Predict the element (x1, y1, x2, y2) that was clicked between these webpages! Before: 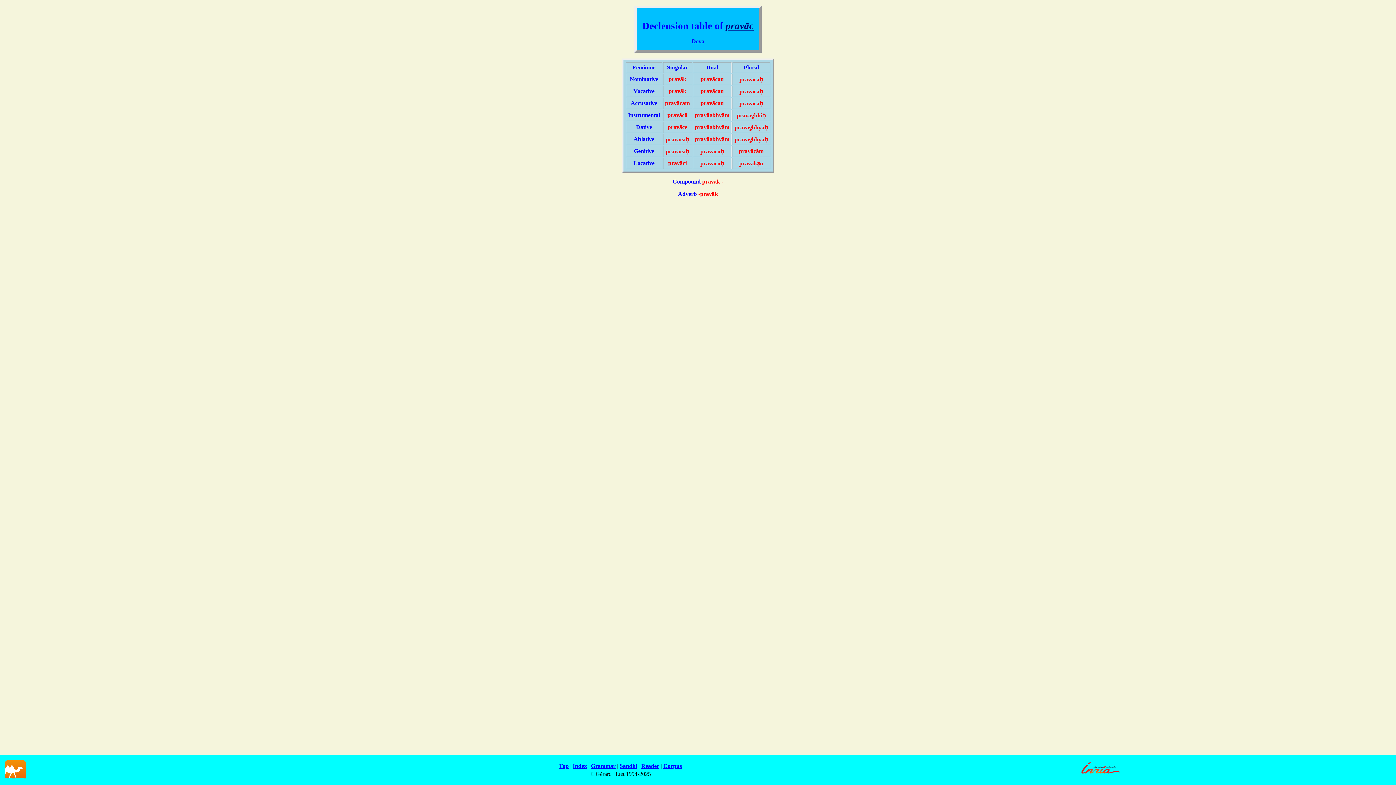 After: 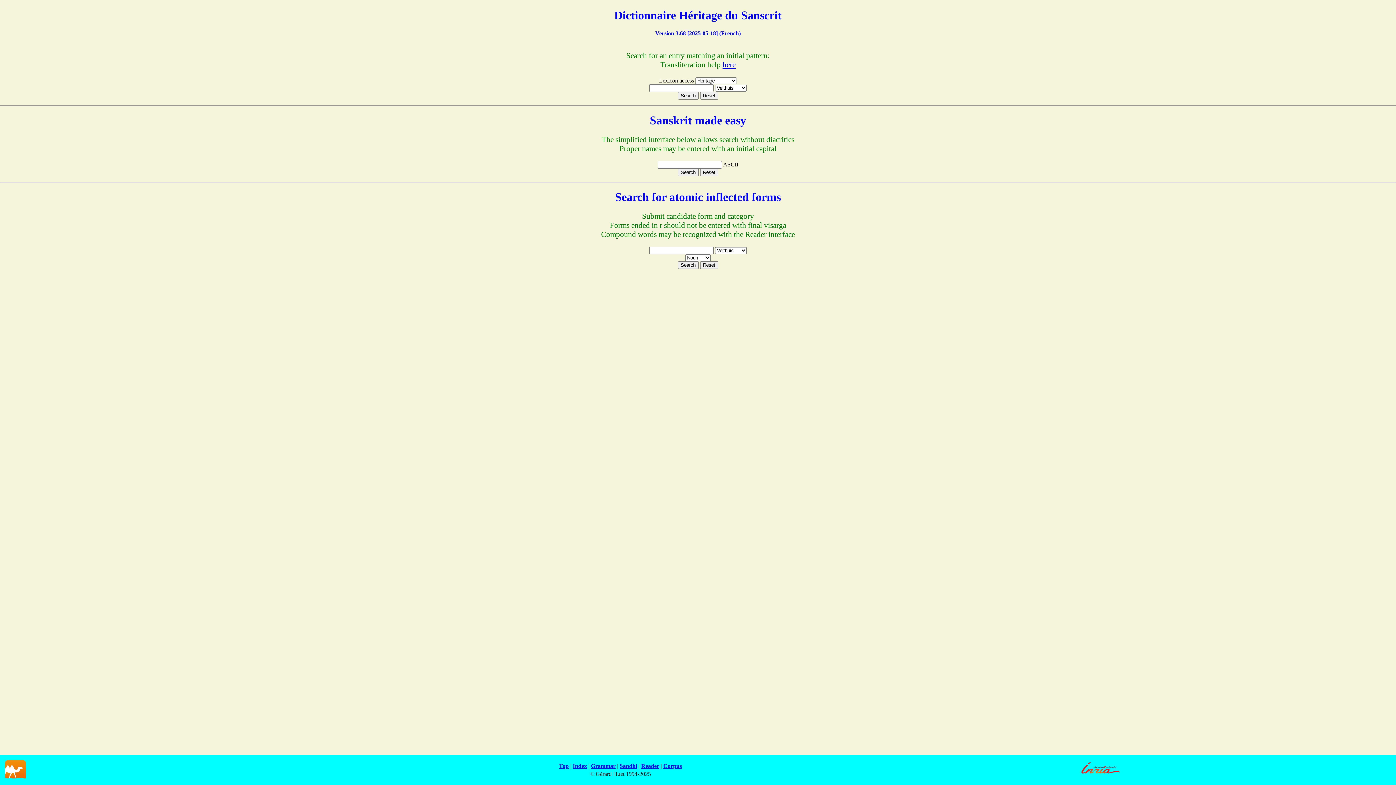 Action: bbox: (572, 763, 587, 769) label: Index